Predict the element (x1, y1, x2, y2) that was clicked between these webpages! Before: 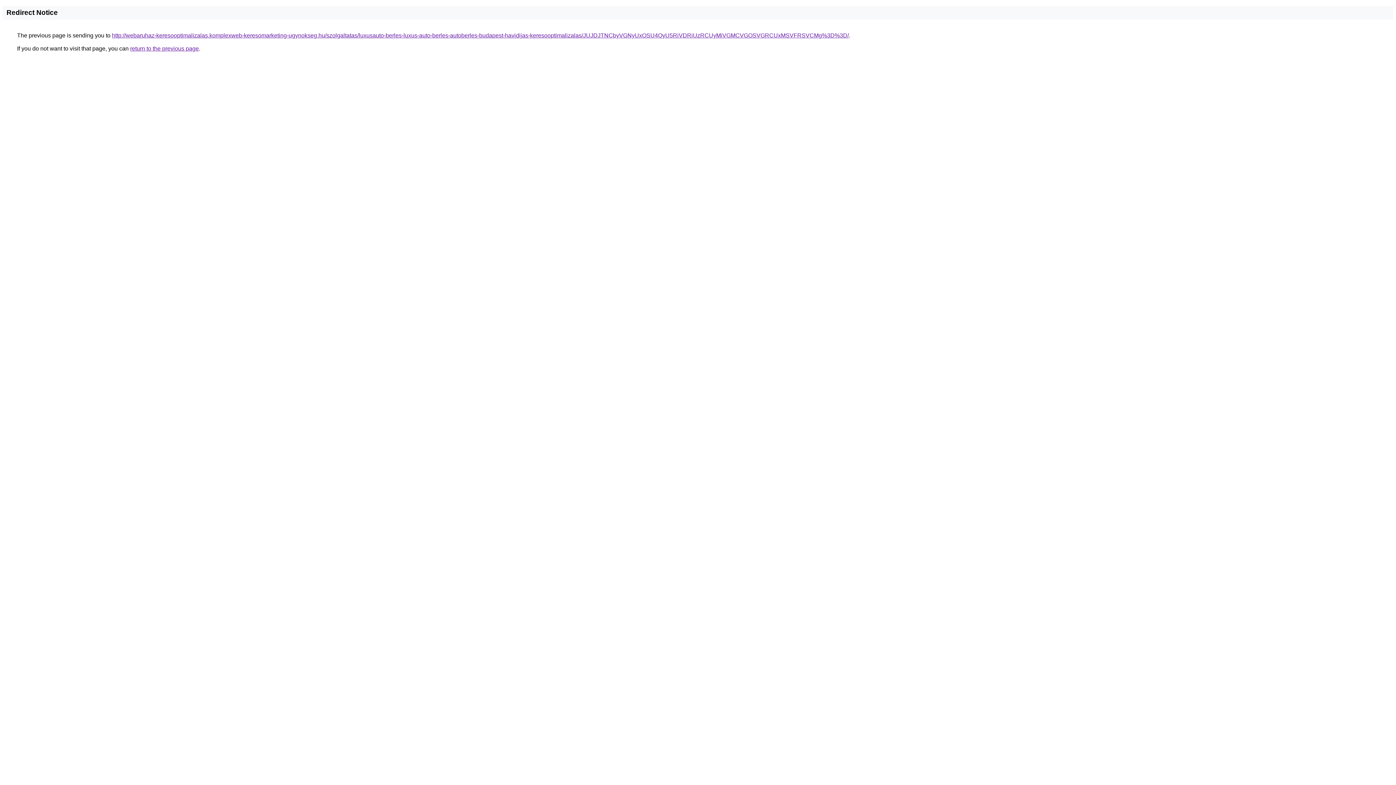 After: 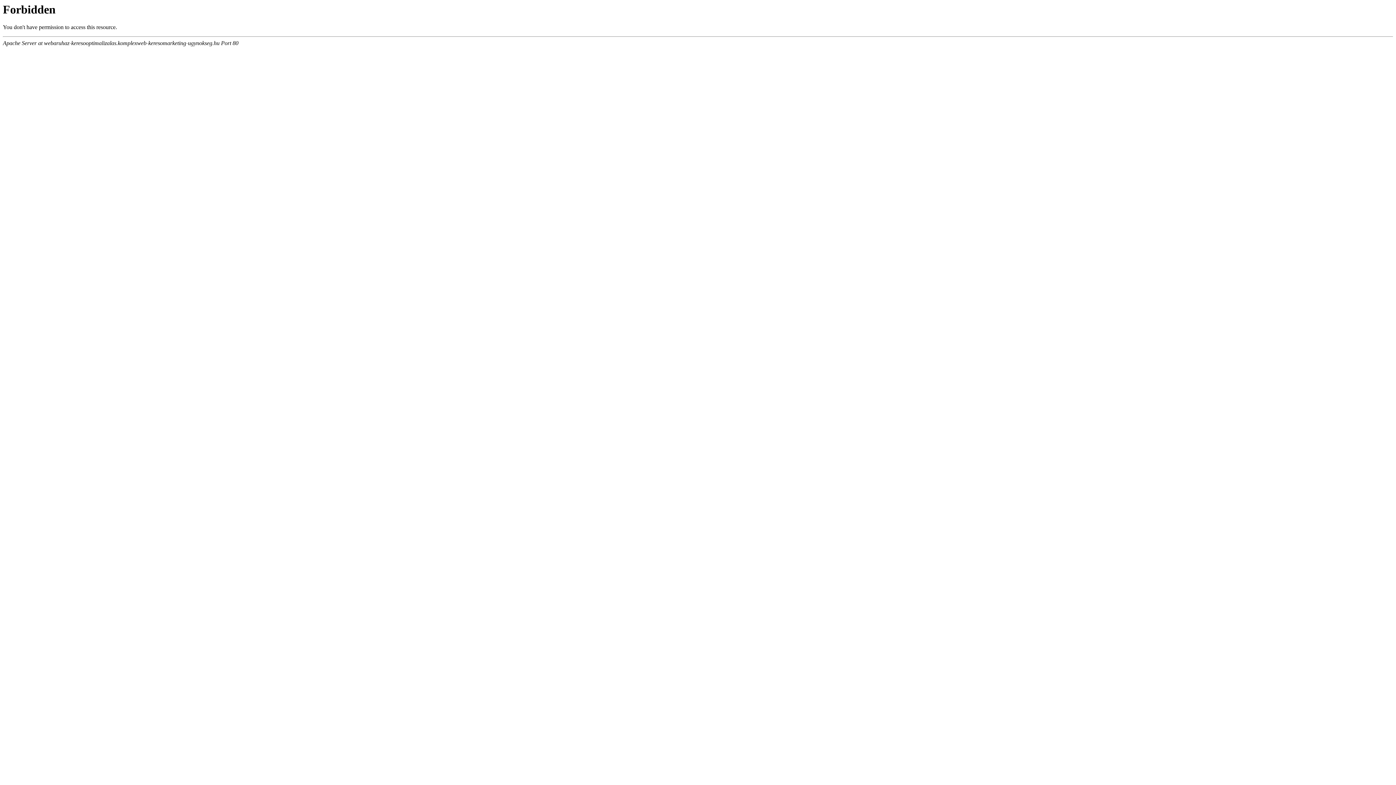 Action: bbox: (112, 32, 849, 38) label: http://webaruhaz-keresooptimalizalas.komplexweb-keresomarketing-ugynokseg.hu/szolgaltatas/luxusauto-berles-luxus-auto-berles-autoberles-budapest-havidijas-keresooptimalizalas/JUJDJTNCbyVGNyUxOSU4QyU5RiVDRiUzRCUyMiVGMCVGOSVGRCUxMSVFRSVCMg%3D%3D/